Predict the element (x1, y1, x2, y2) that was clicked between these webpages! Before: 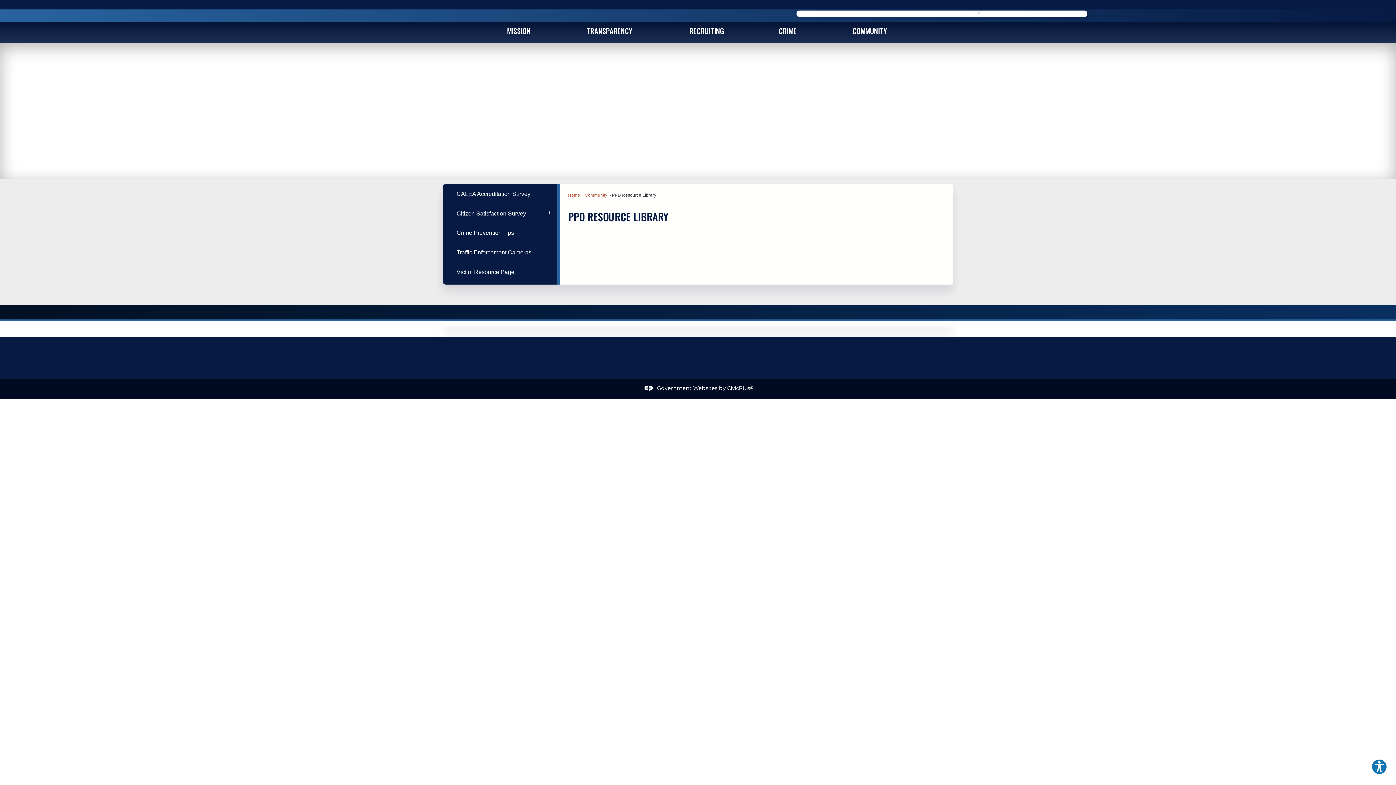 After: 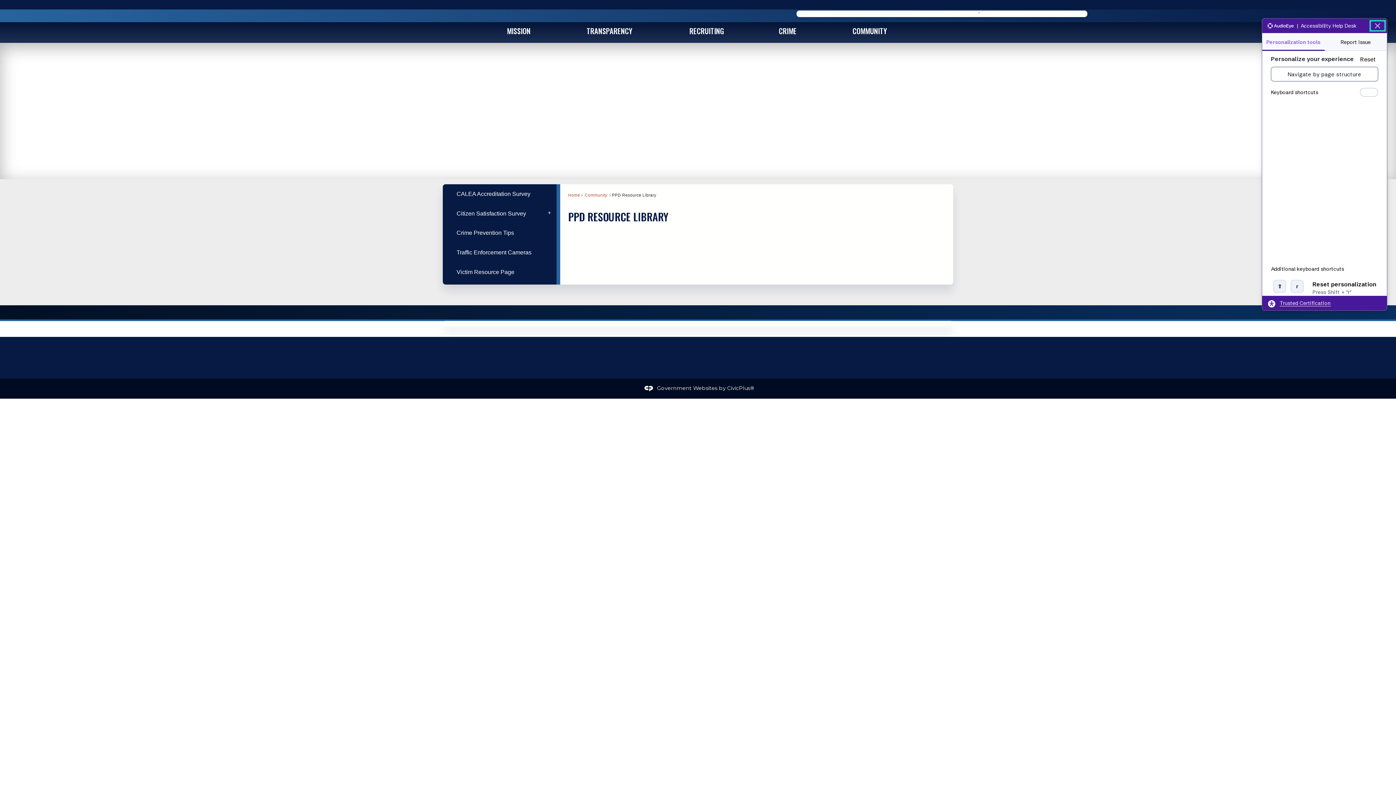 Action: bbox: (1371, 759, 1387, 775) label: Explore your accessibility options